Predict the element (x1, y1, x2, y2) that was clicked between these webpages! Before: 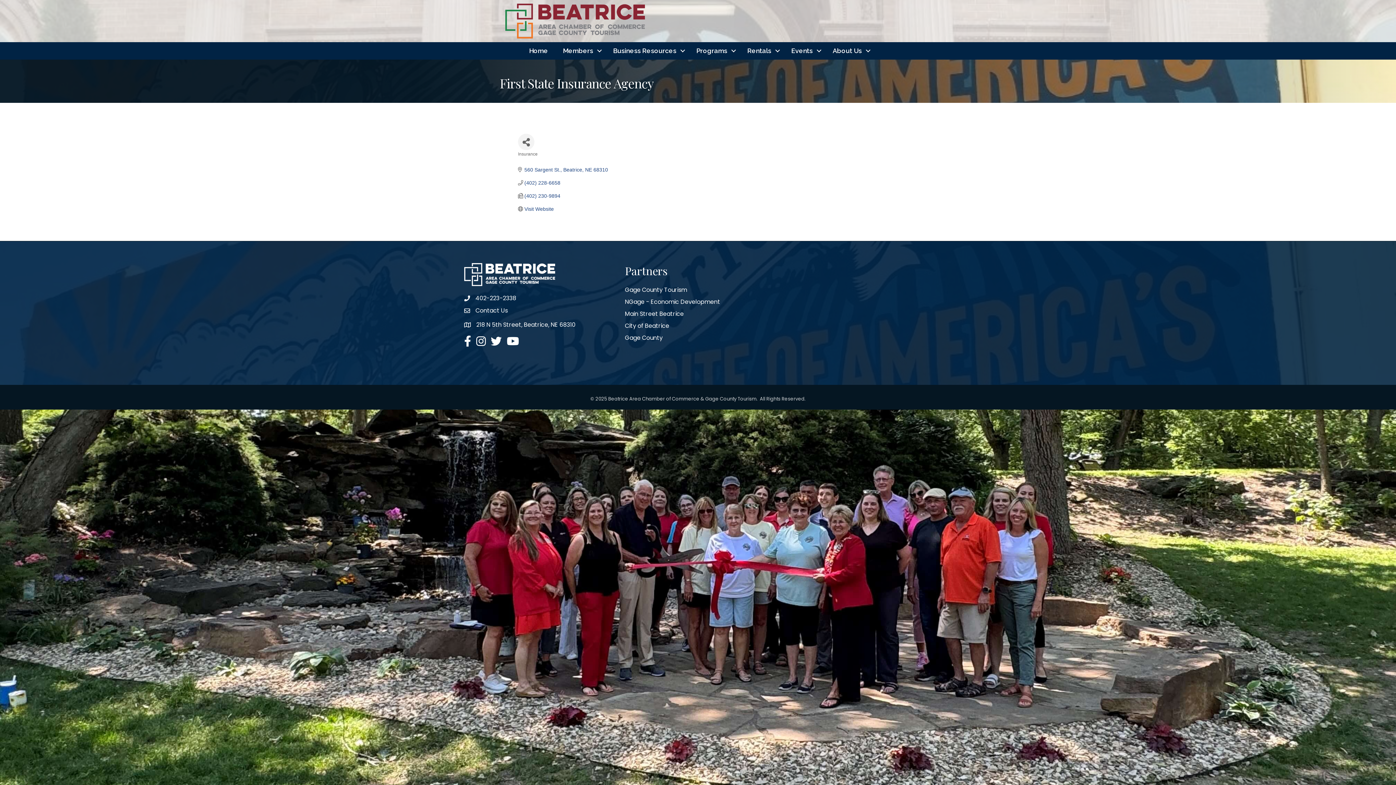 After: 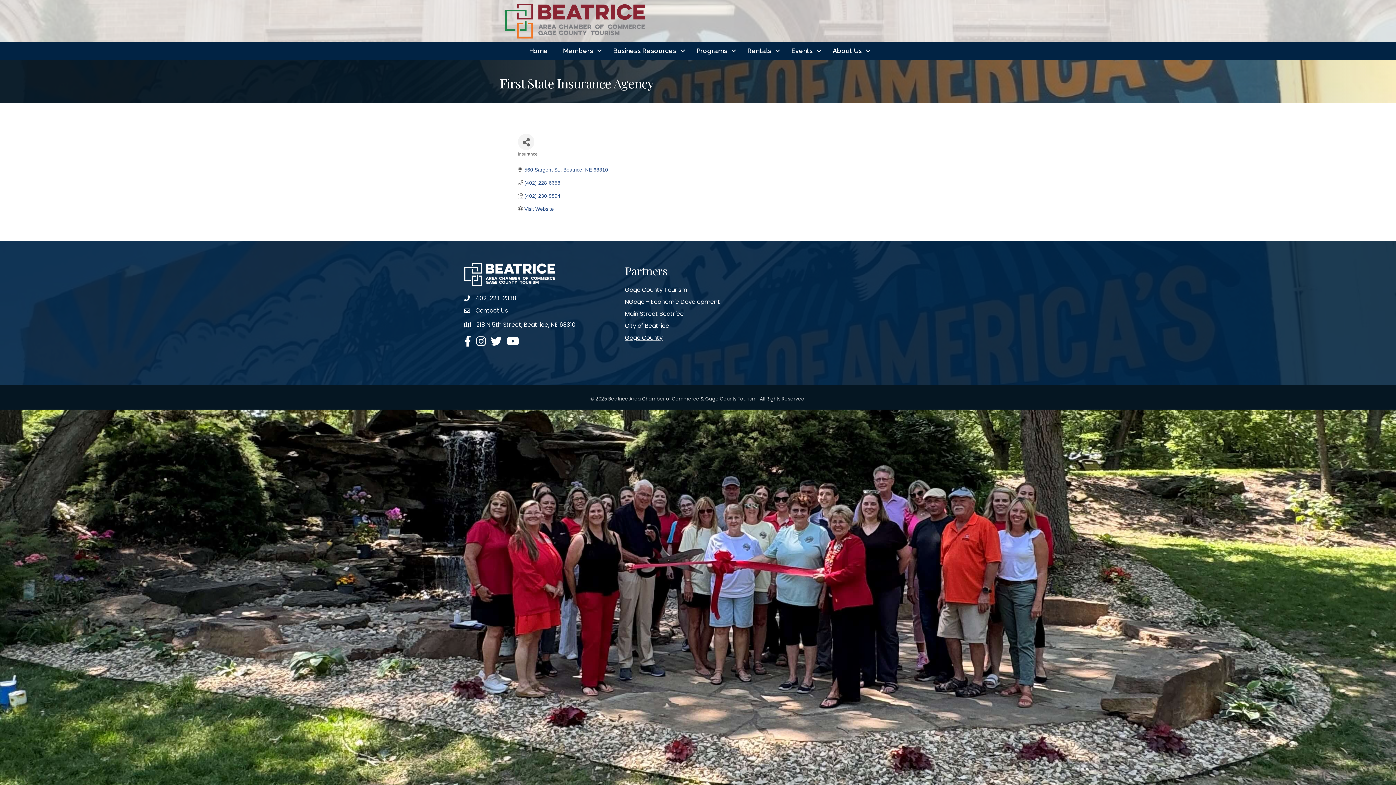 Action: label: Gage County bbox: (625, 333, 662, 342)